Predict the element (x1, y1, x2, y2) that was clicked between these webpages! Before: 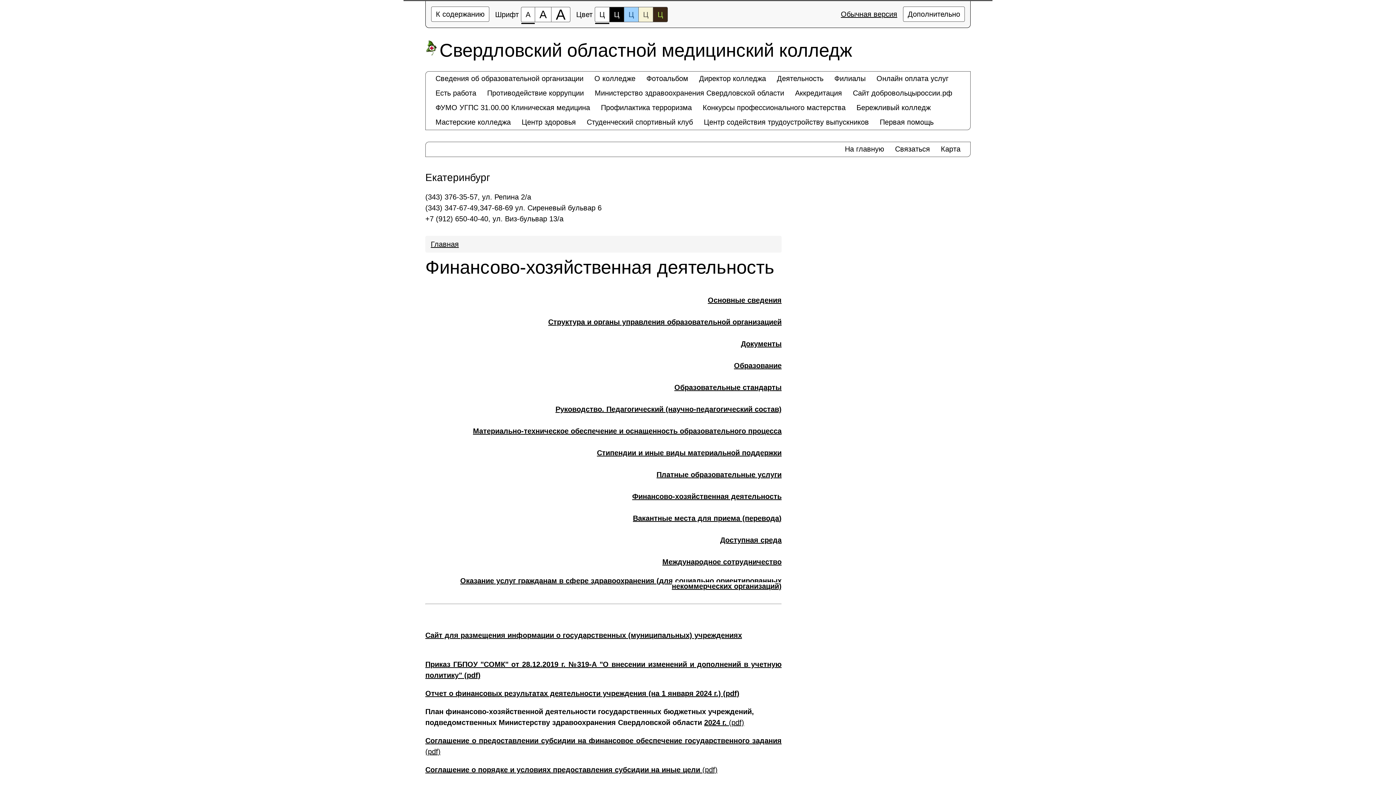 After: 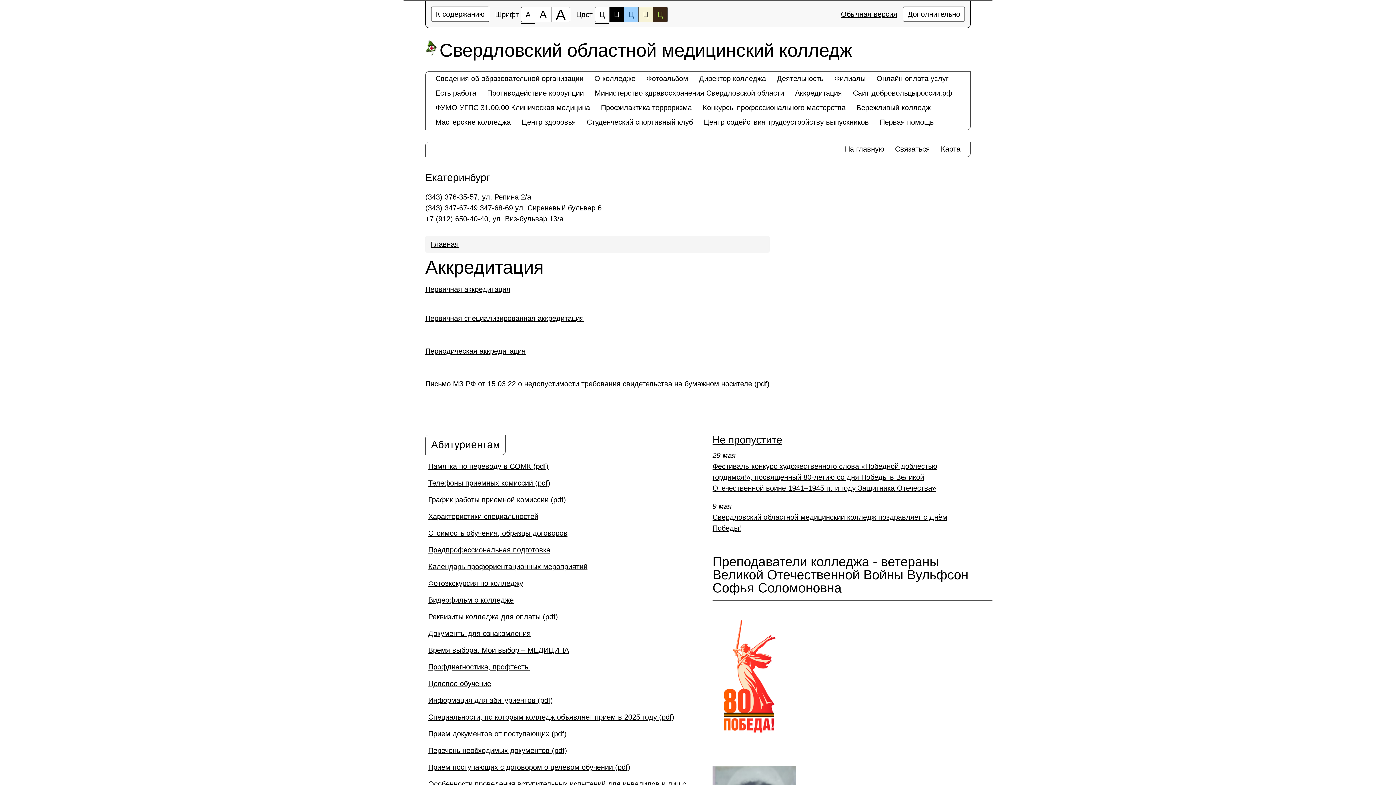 Action: label: Аккредитация bbox: (795, 87, 842, 98)